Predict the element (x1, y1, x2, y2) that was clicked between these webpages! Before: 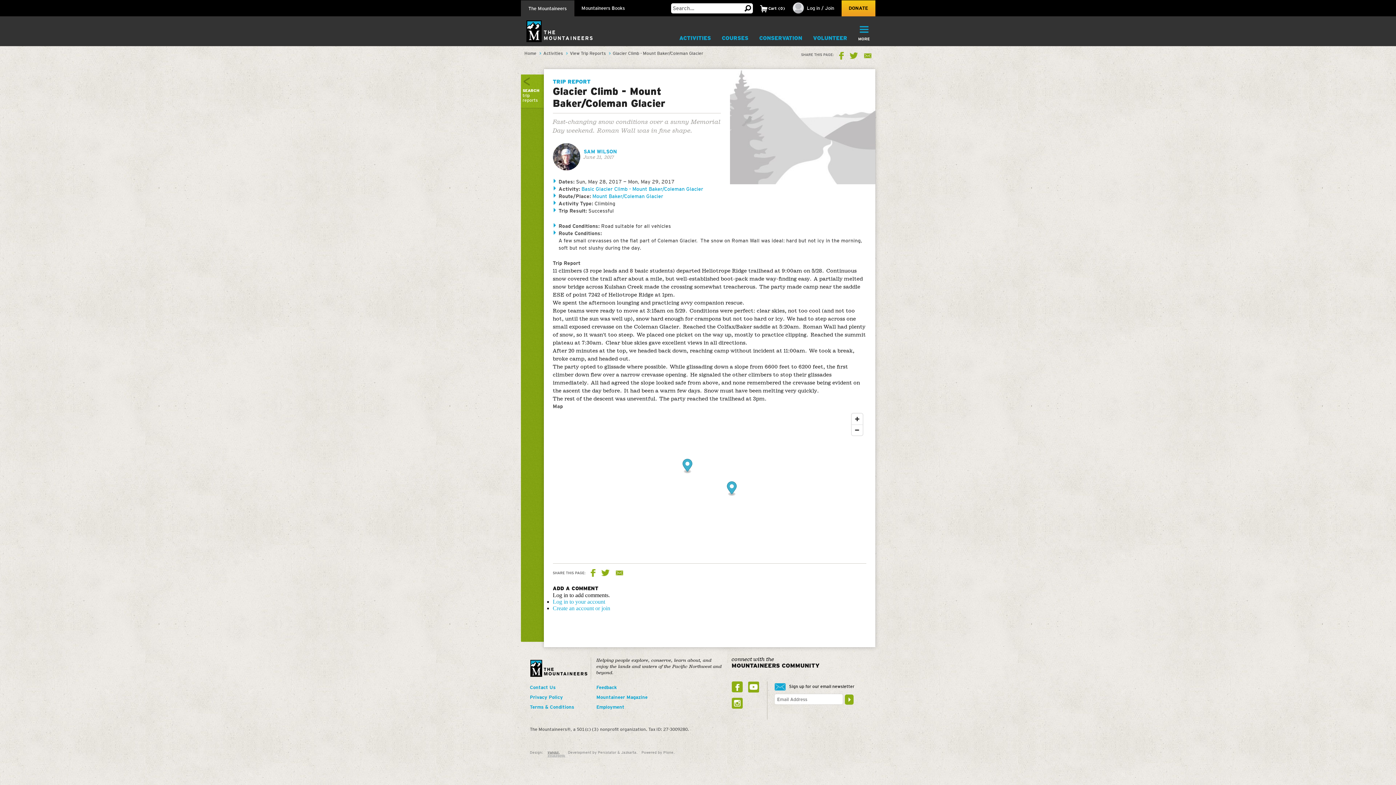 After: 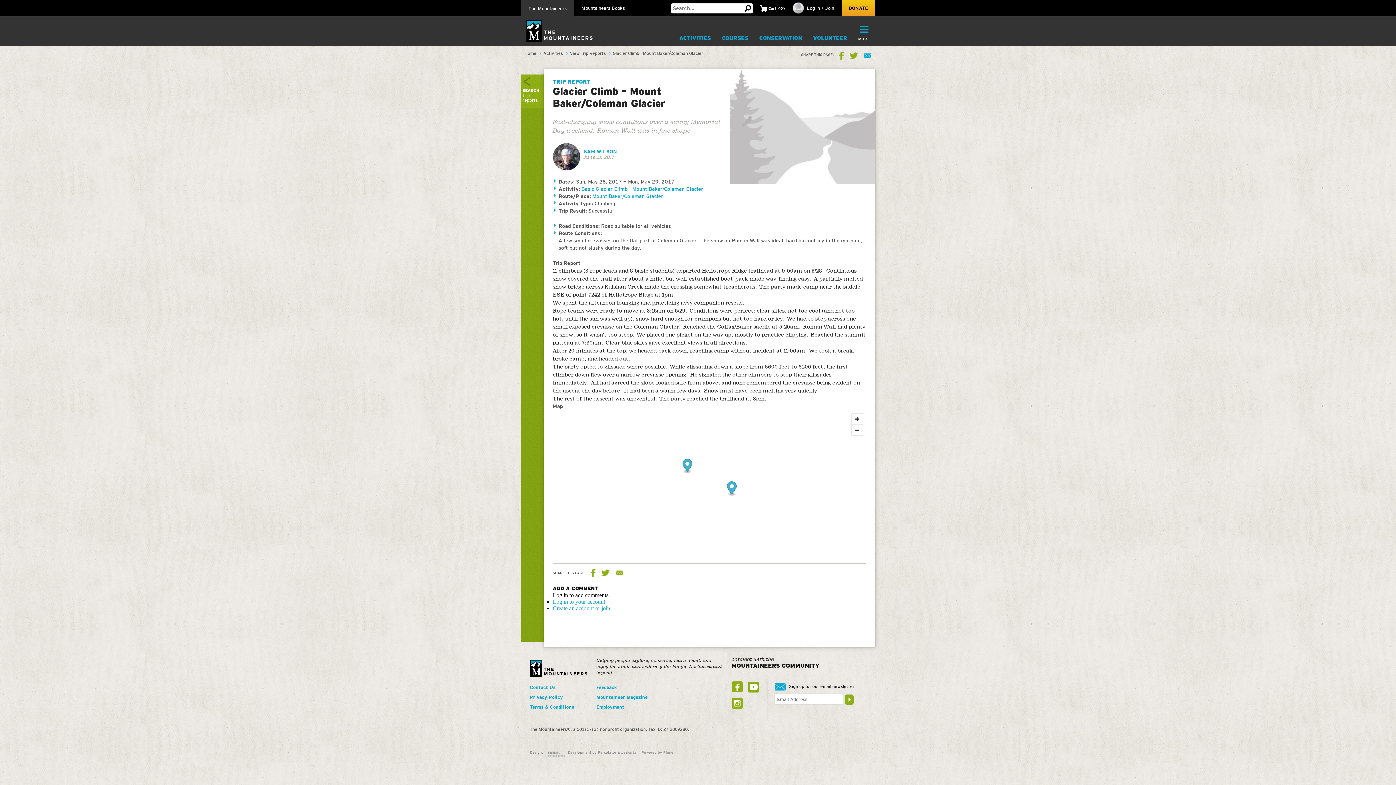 Action: bbox: (863, 52, 871, 59) label: Share this page via Email